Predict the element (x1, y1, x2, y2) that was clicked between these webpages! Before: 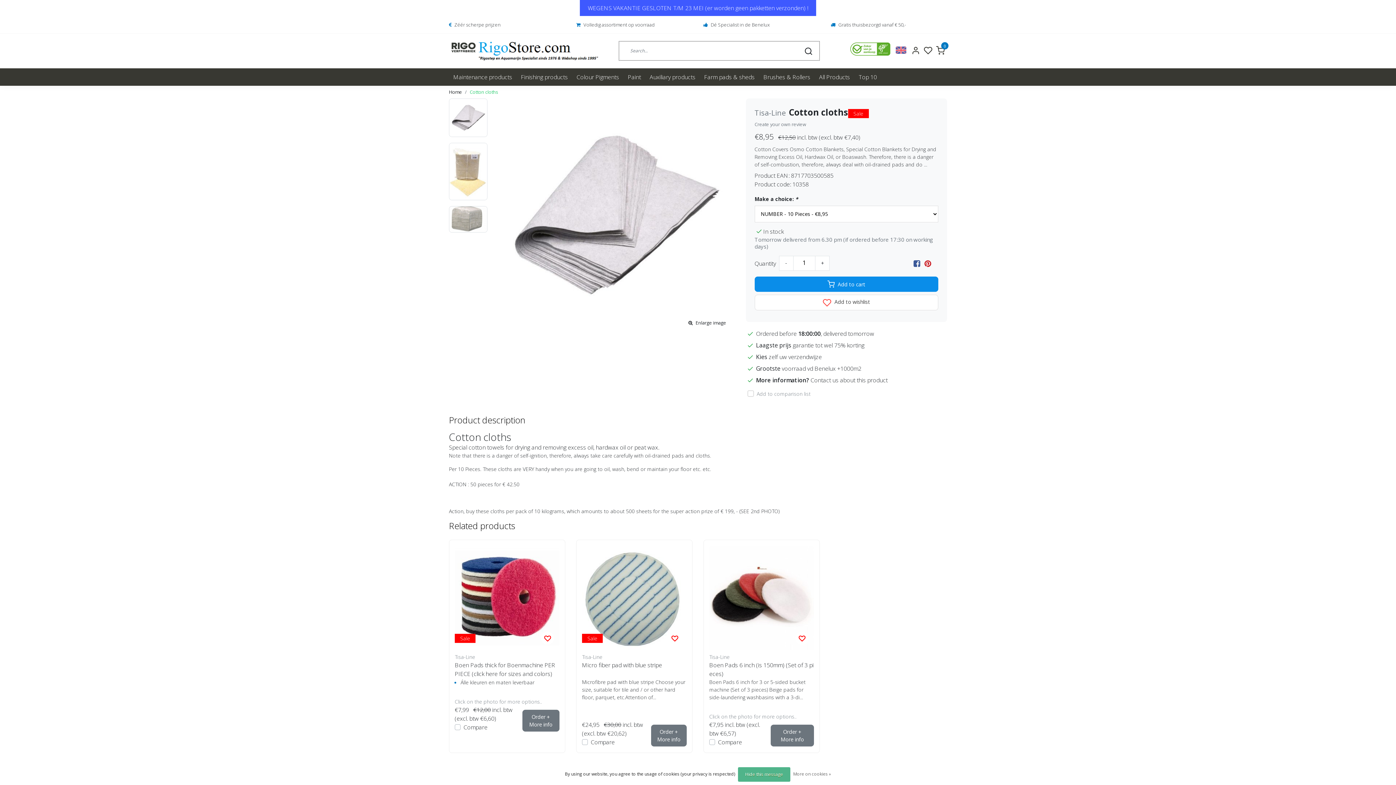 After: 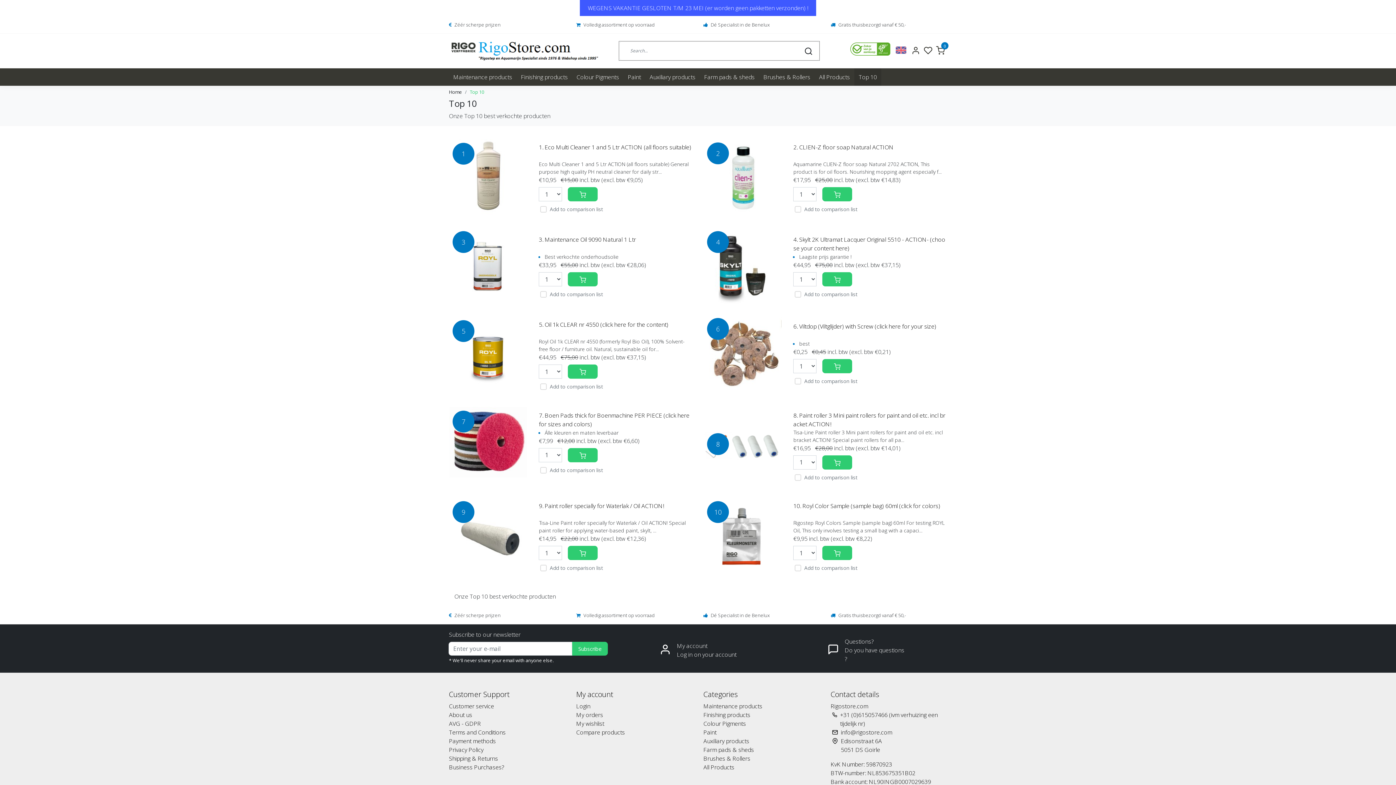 Action: bbox: (854, 68, 881, 85) label: Top 10